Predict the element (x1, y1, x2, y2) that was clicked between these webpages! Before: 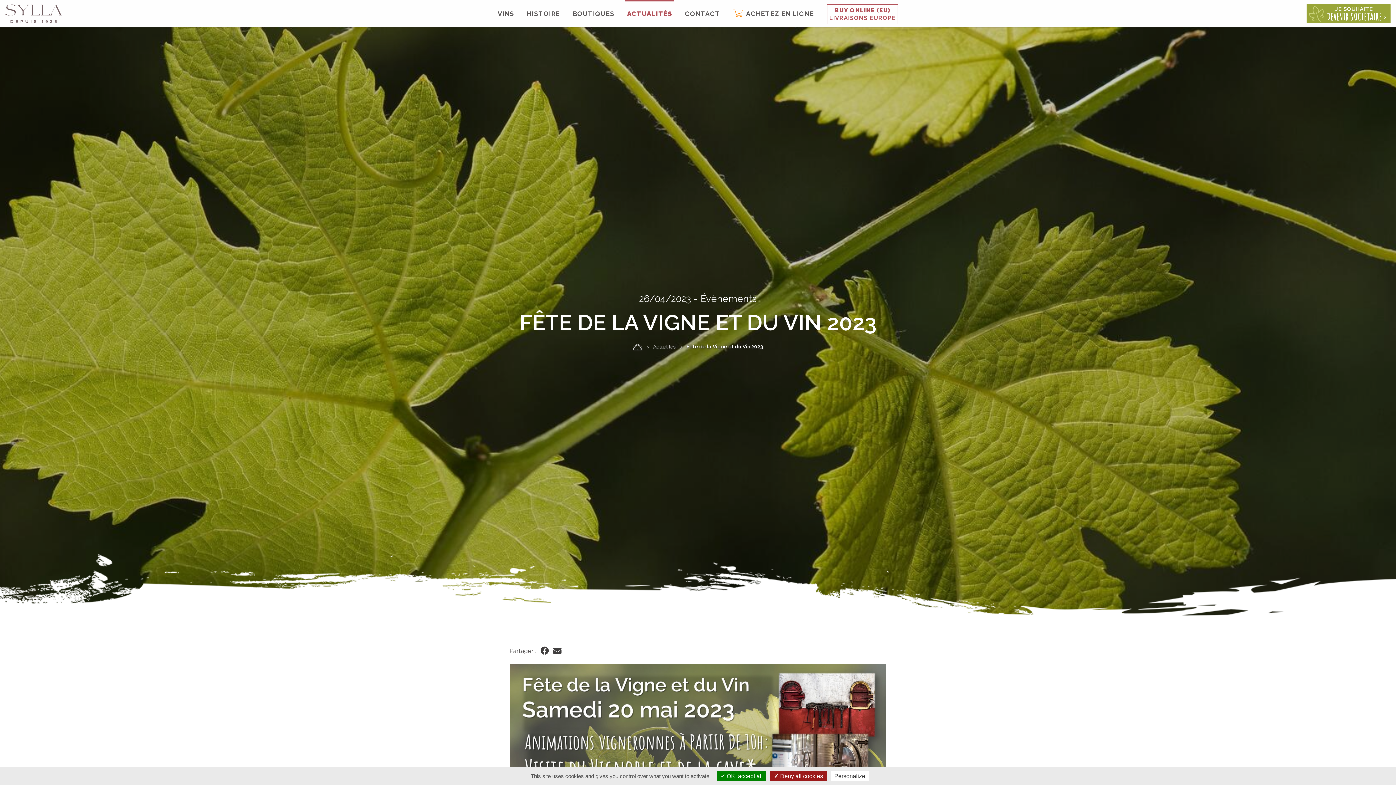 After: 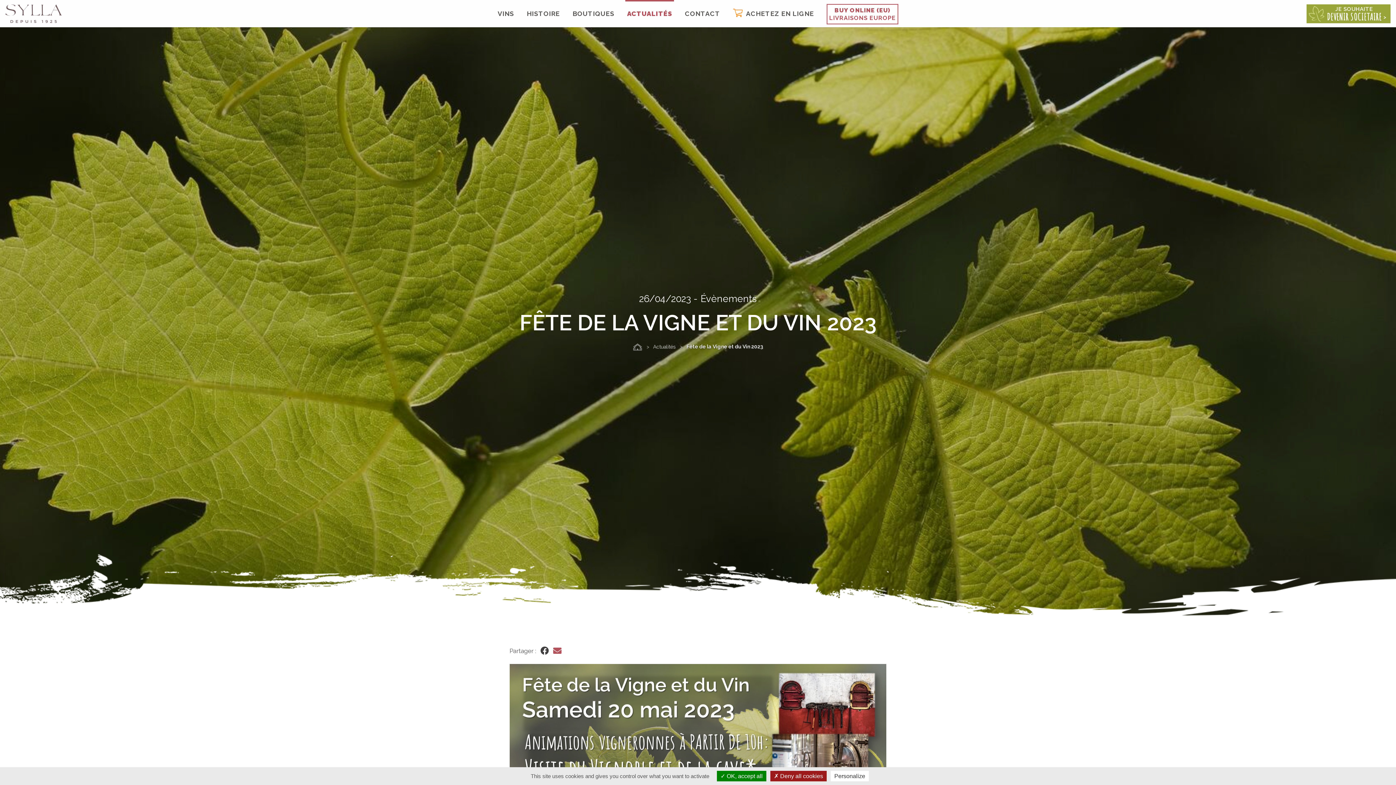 Action: bbox: (553, 643, 561, 658)